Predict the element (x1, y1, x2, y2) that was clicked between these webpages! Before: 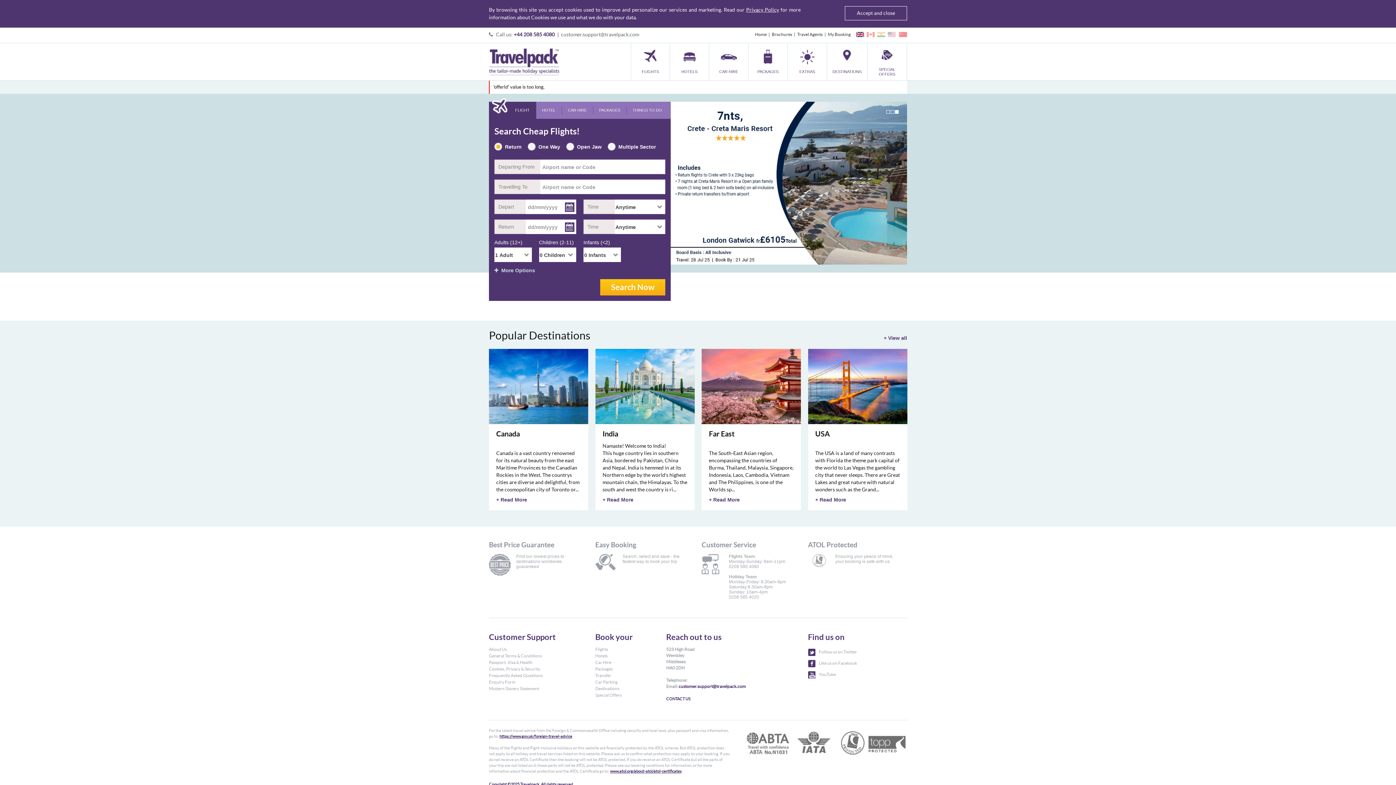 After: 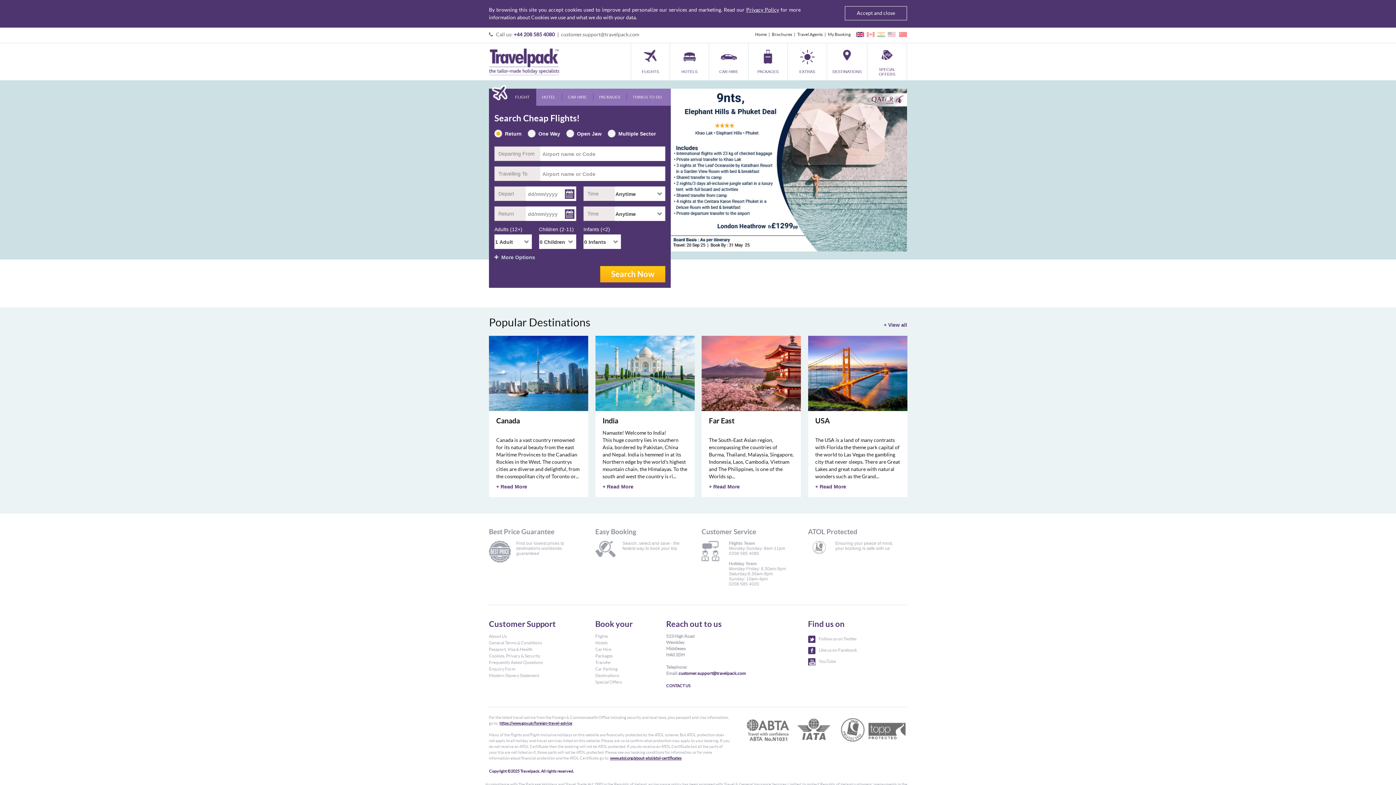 Action: bbox: (856, 32, 864, 37)